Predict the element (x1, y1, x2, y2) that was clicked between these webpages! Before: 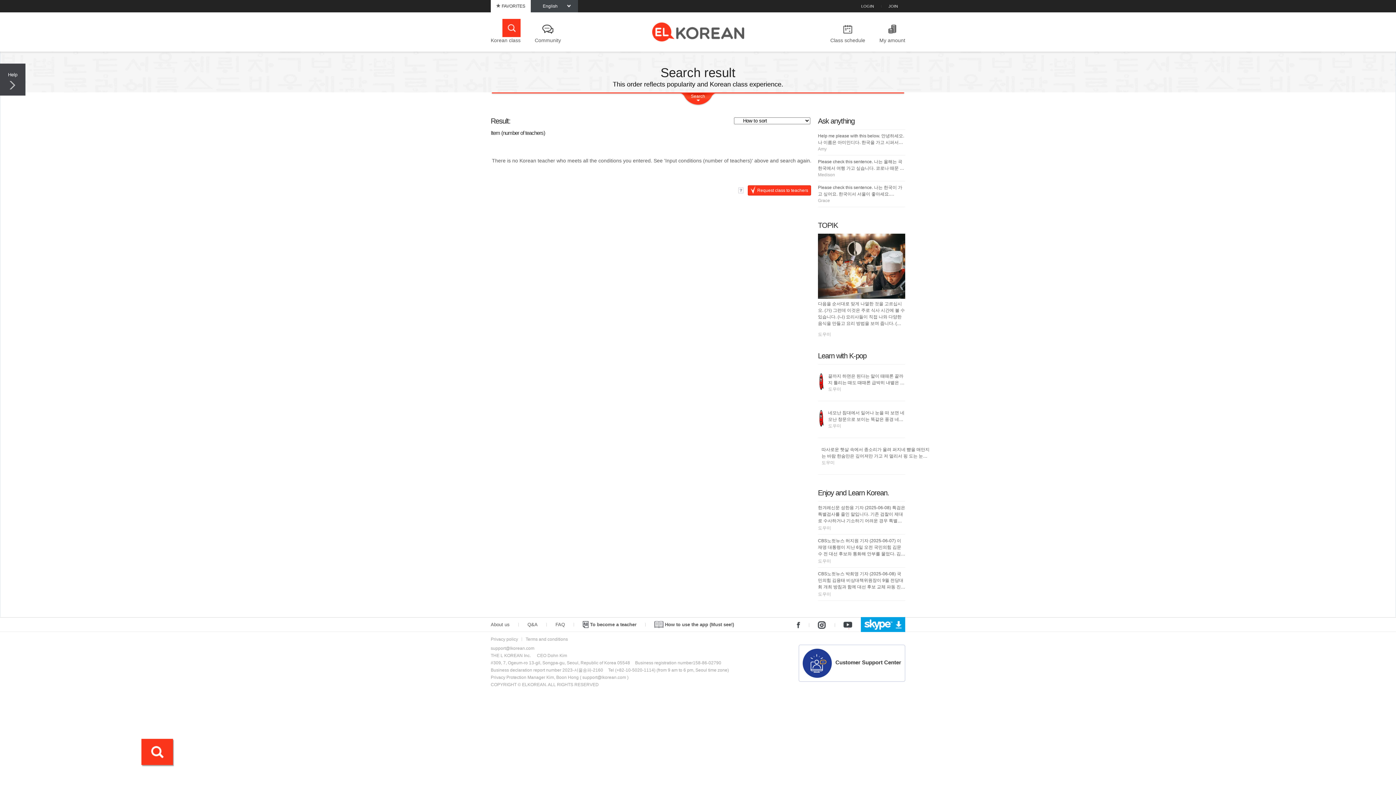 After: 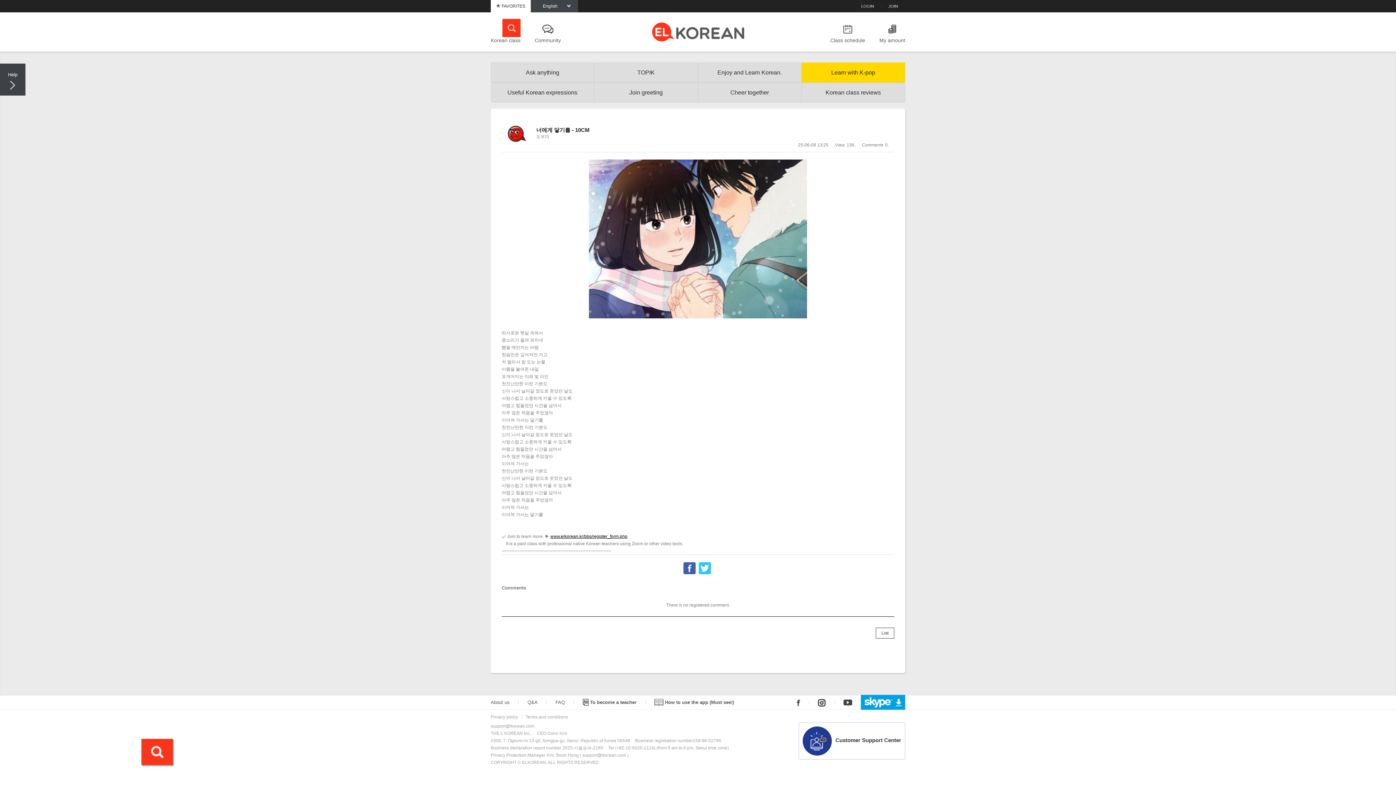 Action: label: 	
따사로운 햇살 속에서 종소리가 울려 퍼지네 뺨을 매만지는 바람 한숨만은 깊어져만 가고 저 멀리서 핑 도는 눈물 이름을 붙여준 내일 포개어지는 미래 빛 라인 천진난만한 이런 기분도 신이 나서 날아갈 정도로 웃었던 날도 사랑스럽고 소중하게 키울 수 있도록 어렵고 힘들었던 시간을 넘어서 아주 많은 처음을 주었잖아 이어져 가서는 닿기를 천진난만한 이런 기분도 신이 나서 날아갈 정도로 웃었던 날도 사랑스럽고 소중하게 키울 수 있도록 어렵고 힘들었던 시간을 넘어서 아주 많은 처음을 주었잖아 이어져 가서는 천진난만한 이런 기분도 신이 나서 날아갈 정도로 웃었던 날도 사랑스럽고 소중하게 키울 수 있도록 어렵고 힘들었던 시간을 넘어서 아주 많은 처음을 주었잖아 이어져 가서는 이어져 가서는 닿기를 ✅ Join to learn more. ▶ www.elkorean.kr/bbs/register_form.php It is a paid class with professional native Korean teachers using Zoom or other video tools. ~~~~~~~~~~~~~~~~~~~~~~~~~~~~~~~~~~~~~~~~~~~

도우미 bbox: (818, 438, 931, 474)